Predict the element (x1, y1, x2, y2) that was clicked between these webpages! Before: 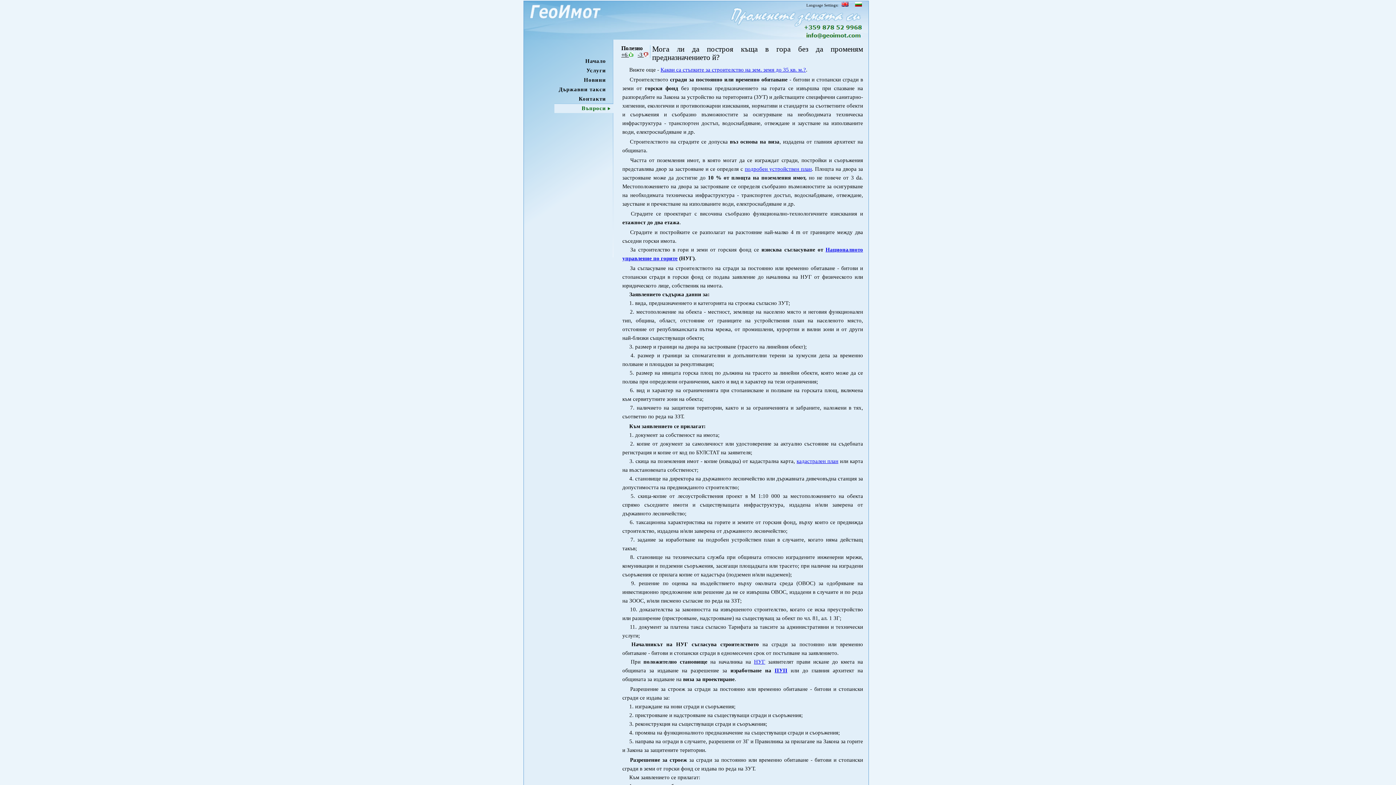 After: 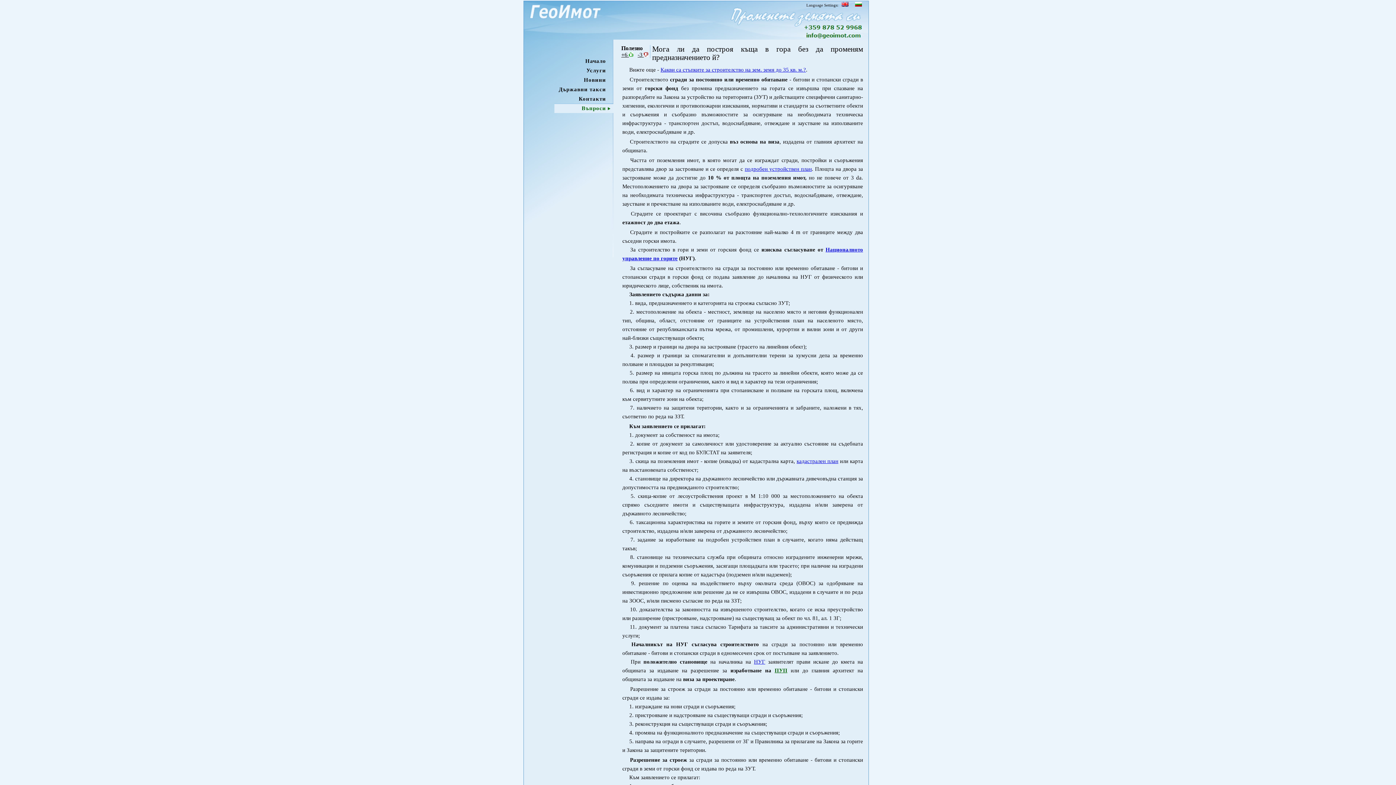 Action: label: ПУП bbox: (774, 668, 787, 673)